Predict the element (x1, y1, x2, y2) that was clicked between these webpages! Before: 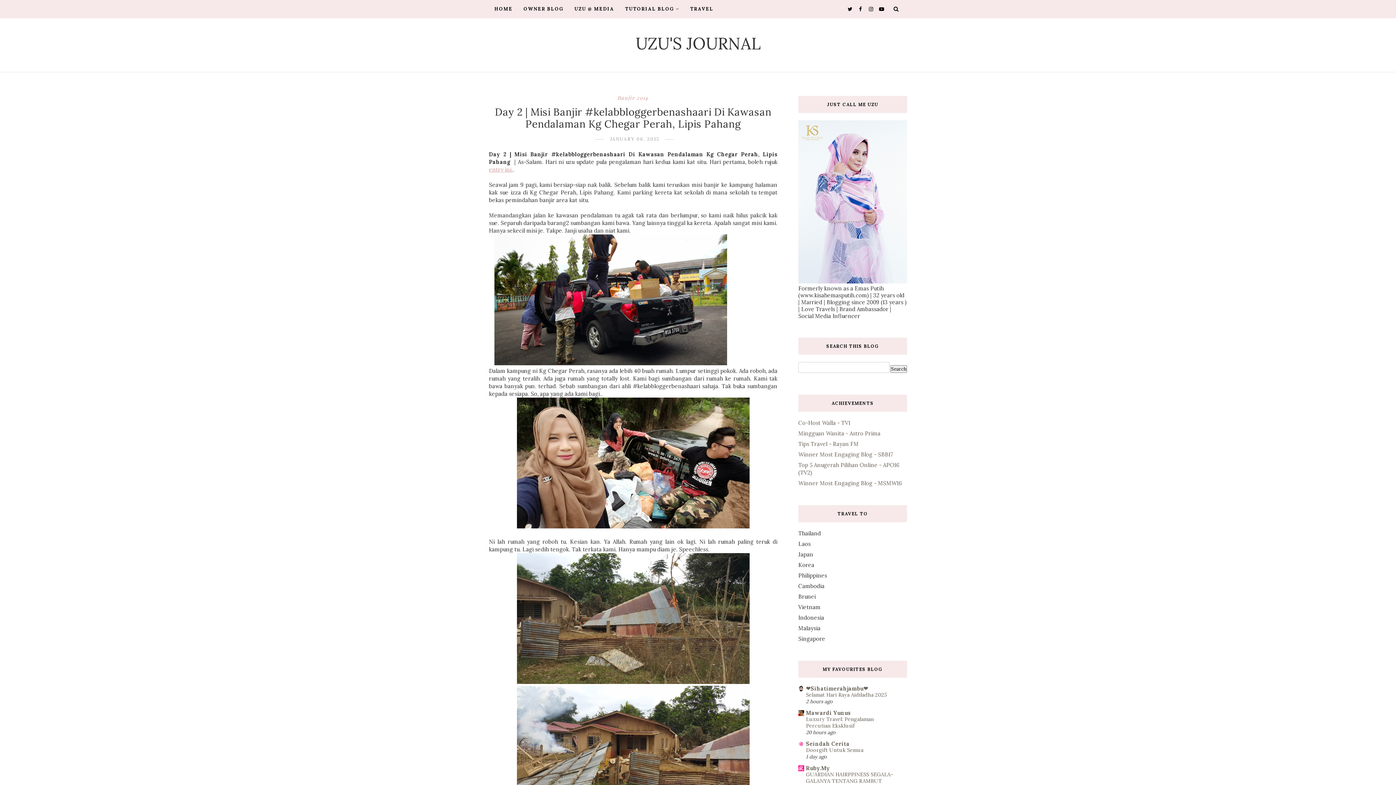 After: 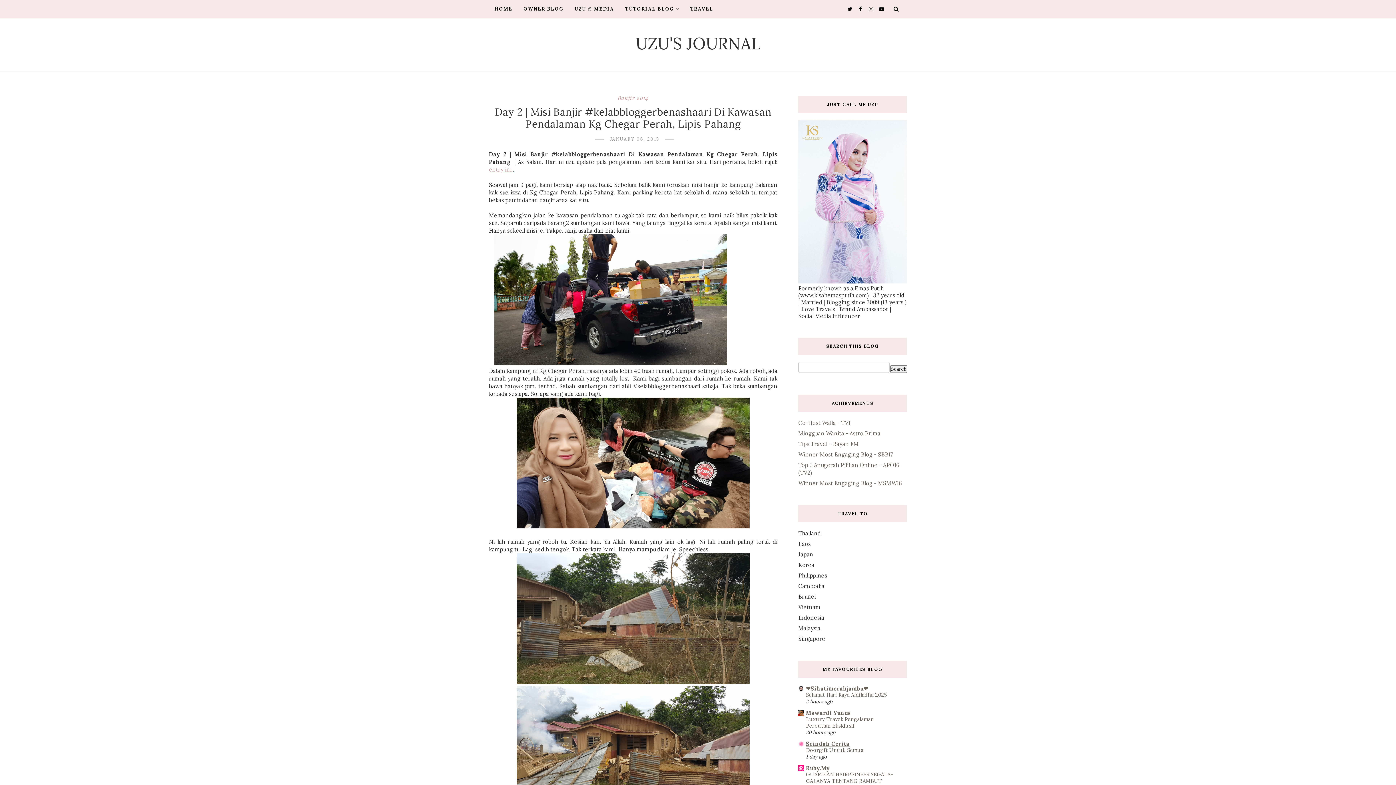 Action: bbox: (806, 740, 849, 747) label: Seindah Cerita